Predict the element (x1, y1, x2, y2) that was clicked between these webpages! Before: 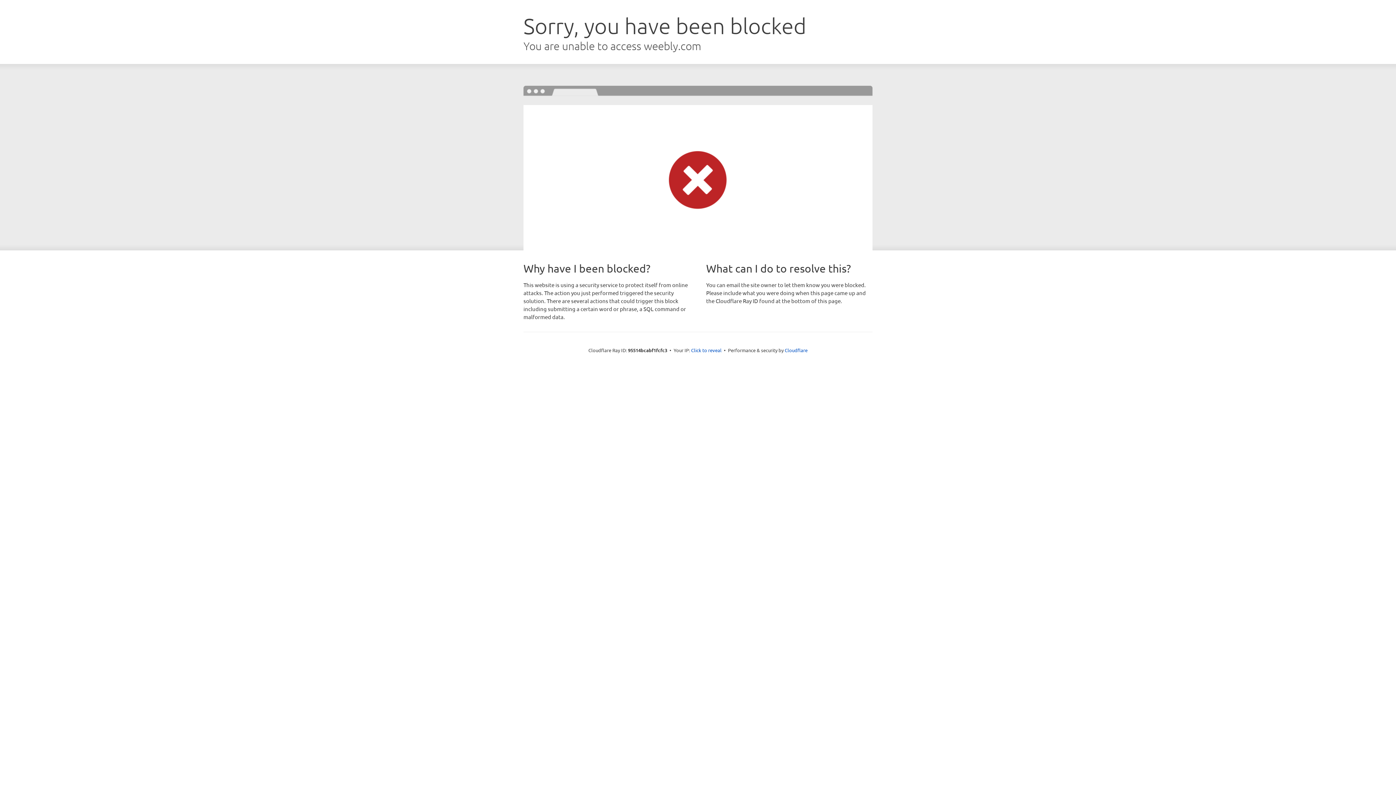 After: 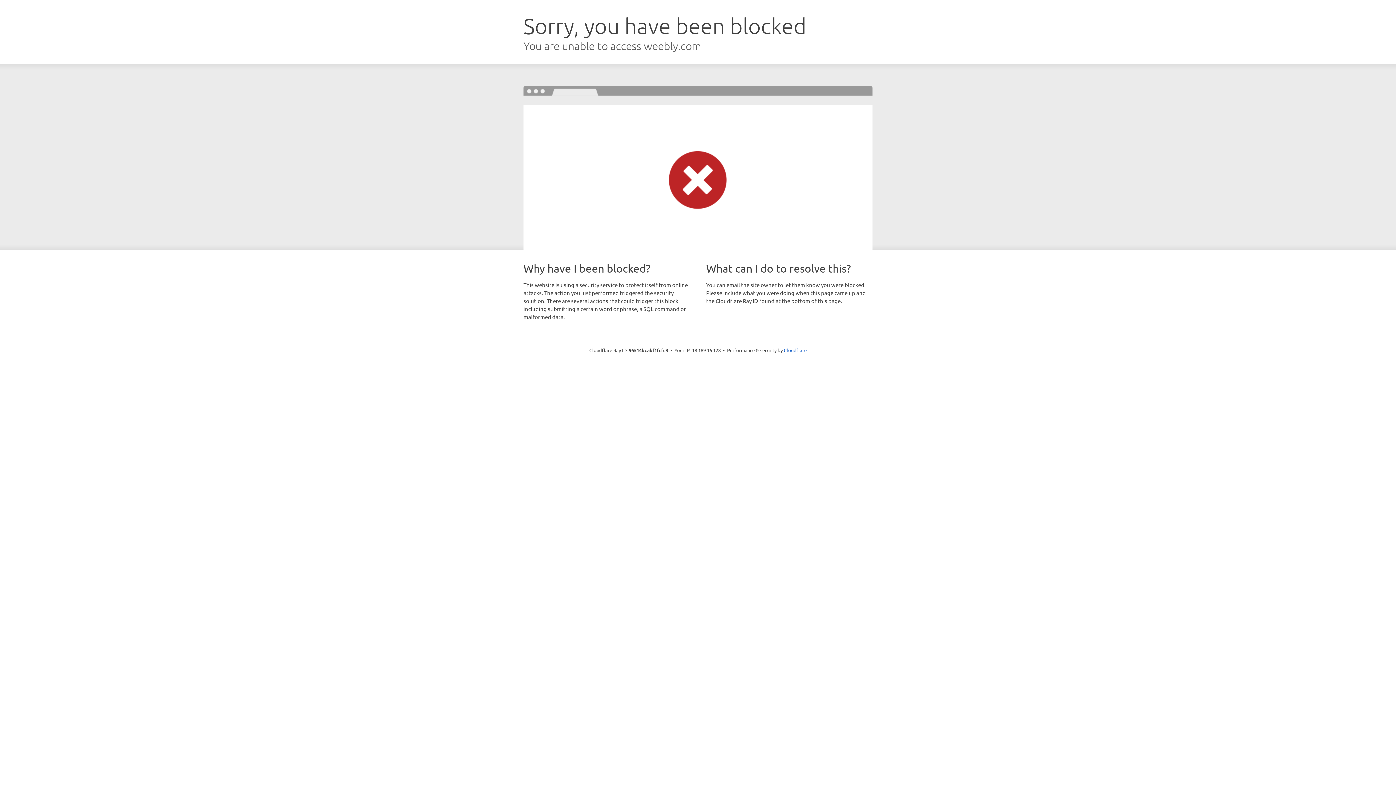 Action: bbox: (691, 346, 721, 353) label: Click to reveal